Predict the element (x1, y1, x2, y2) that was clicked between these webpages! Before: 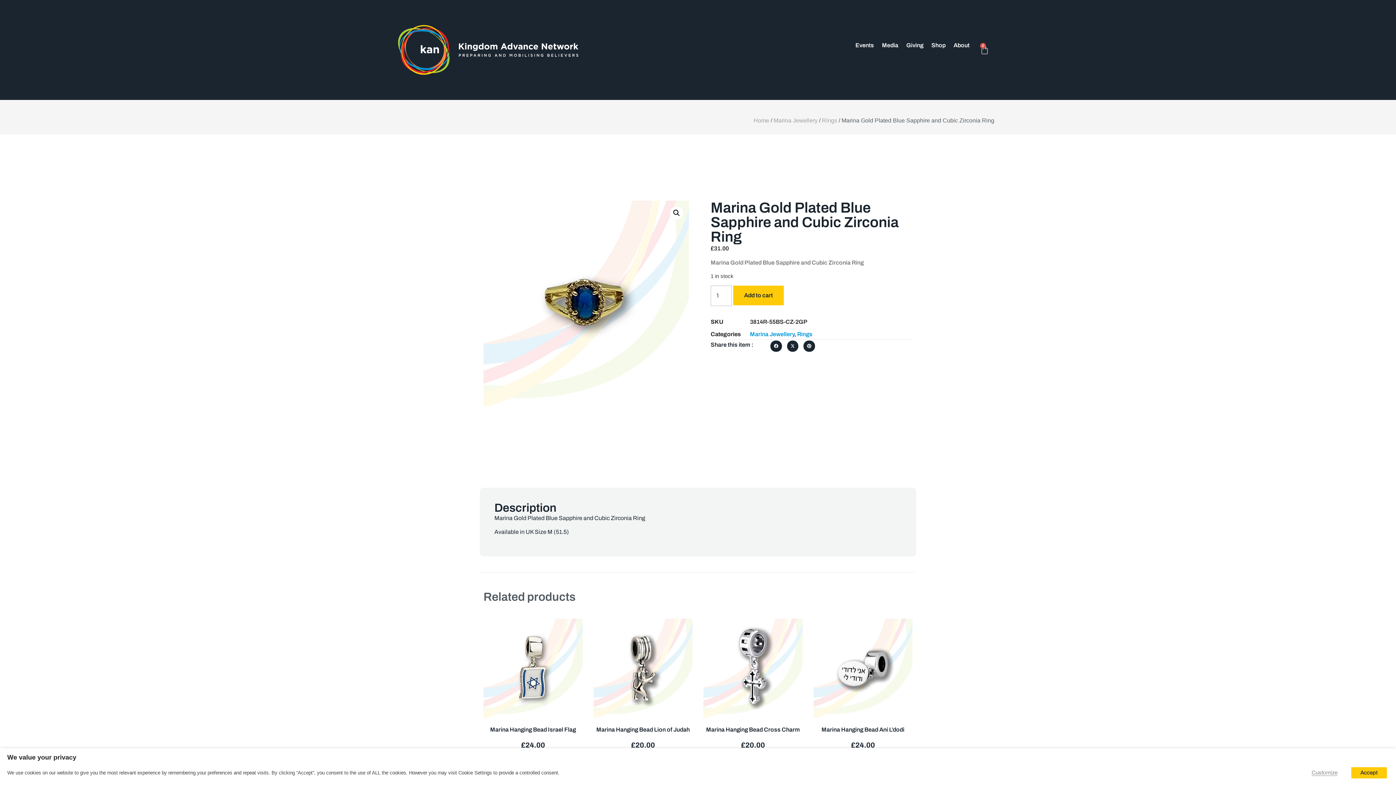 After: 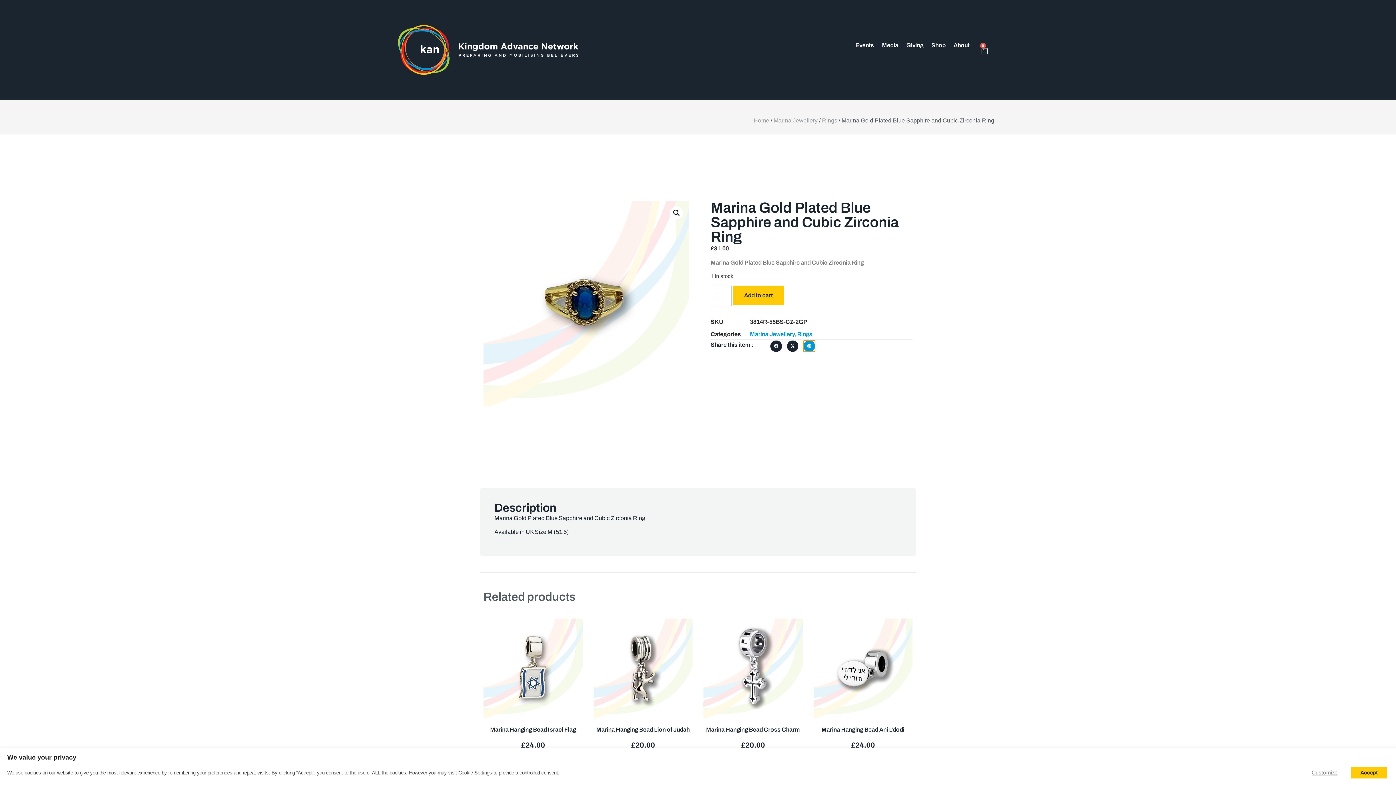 Action: label: Share on pinterest bbox: (803, 340, 815, 352)